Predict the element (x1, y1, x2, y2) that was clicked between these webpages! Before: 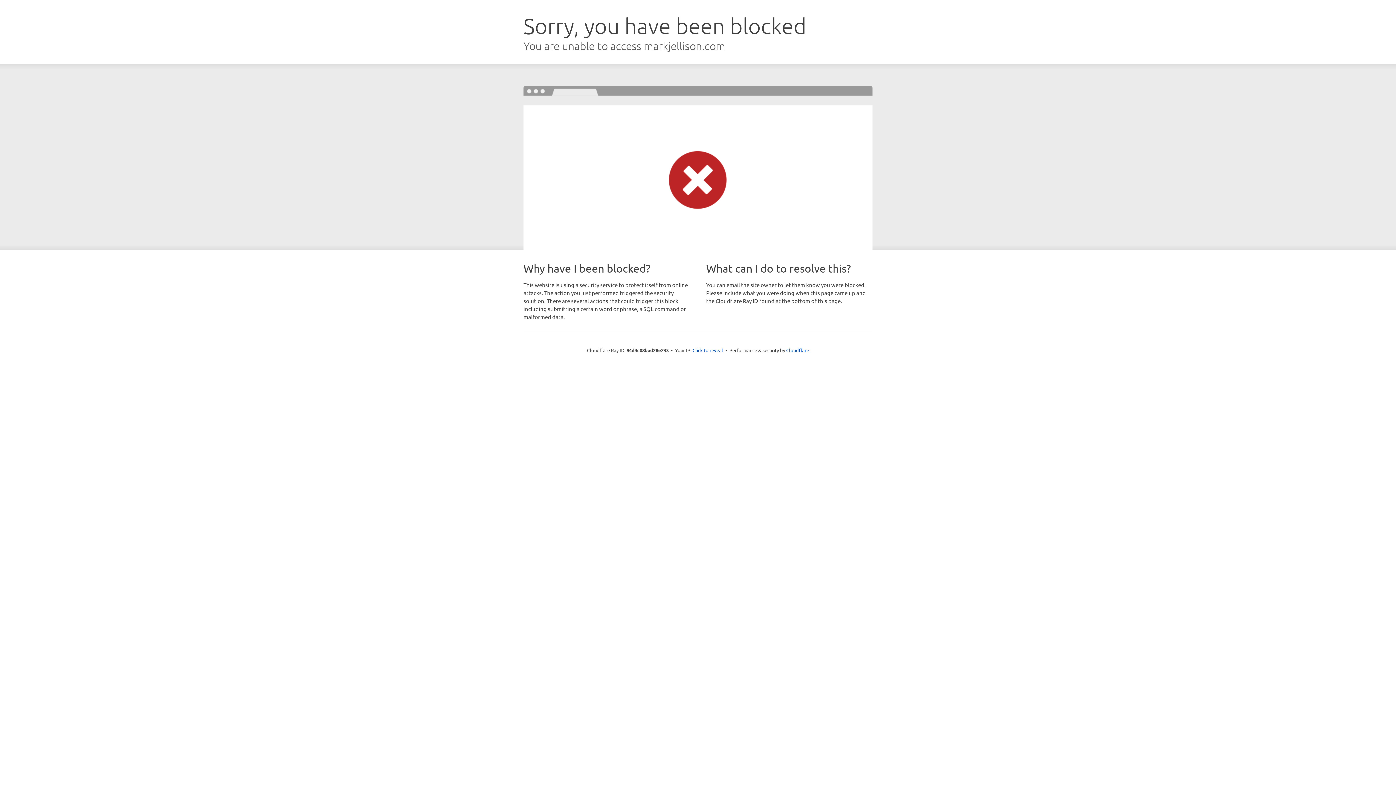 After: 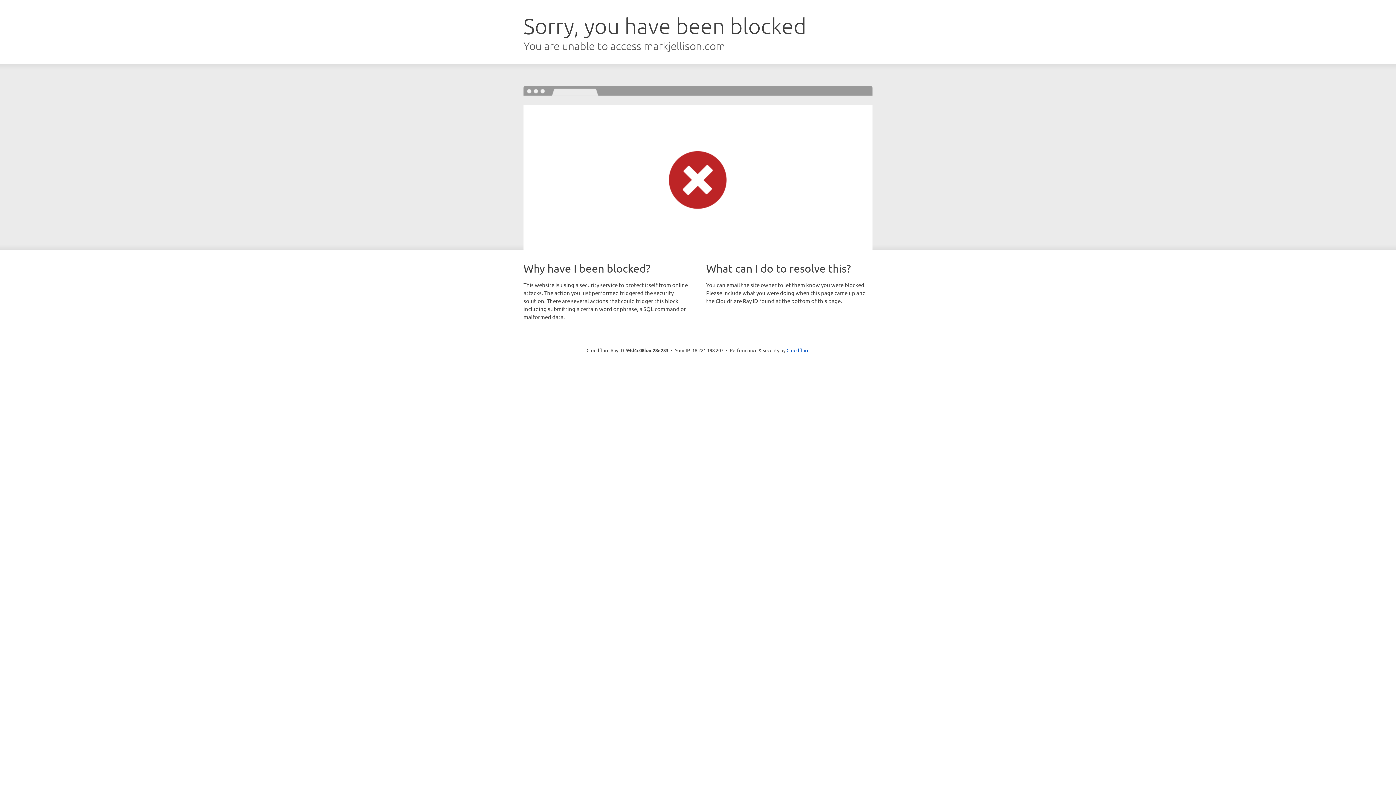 Action: bbox: (692, 346, 723, 353) label: Click to reveal